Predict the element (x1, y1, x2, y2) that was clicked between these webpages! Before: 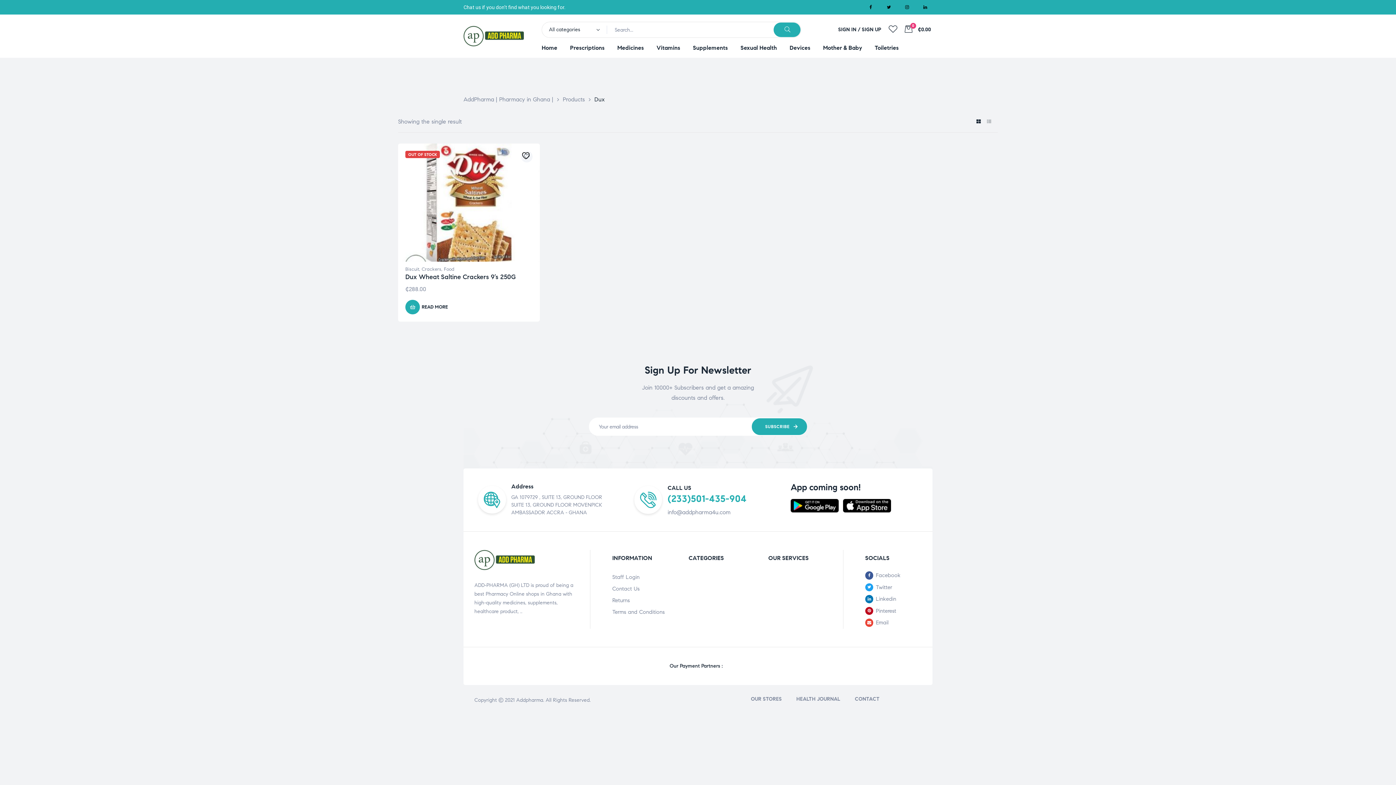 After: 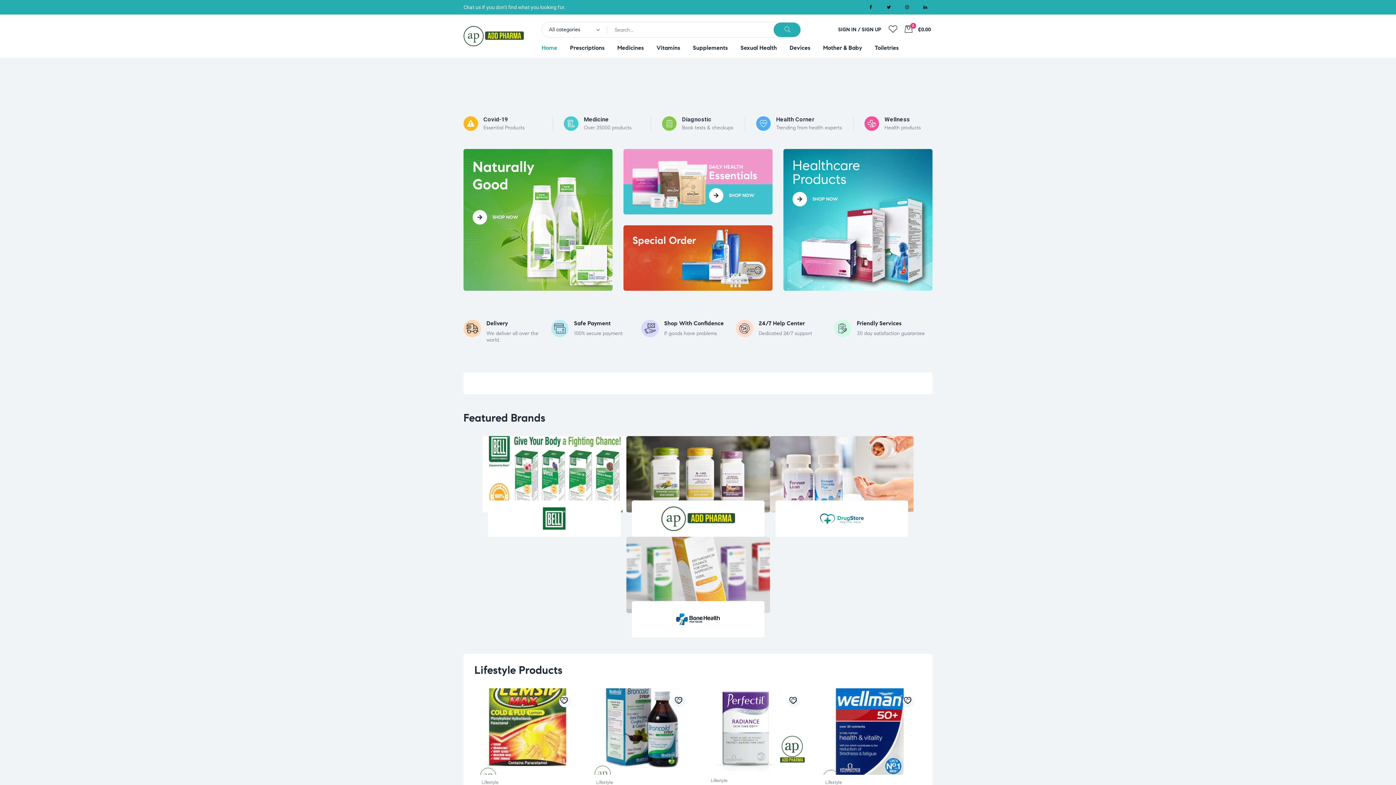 Action: bbox: (463, 25, 524, 46)